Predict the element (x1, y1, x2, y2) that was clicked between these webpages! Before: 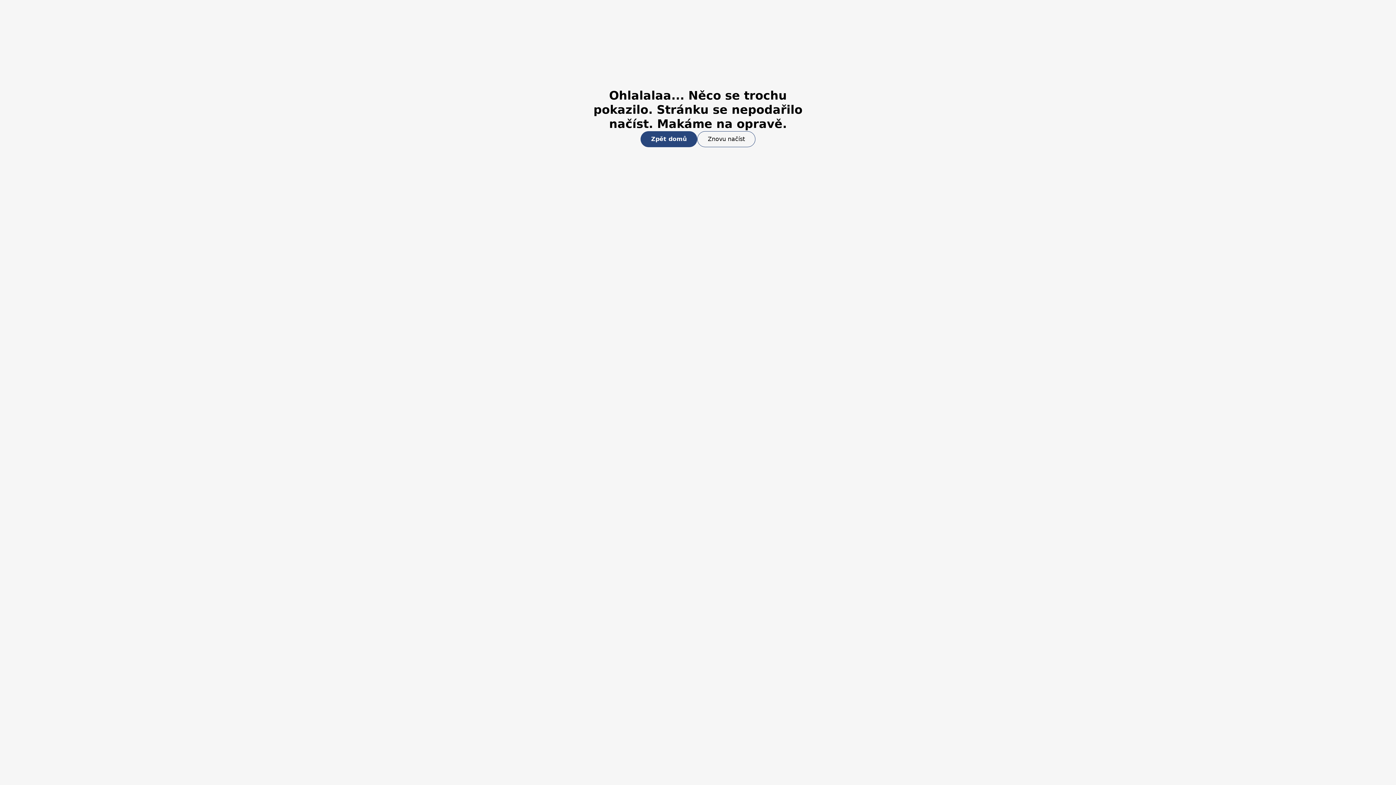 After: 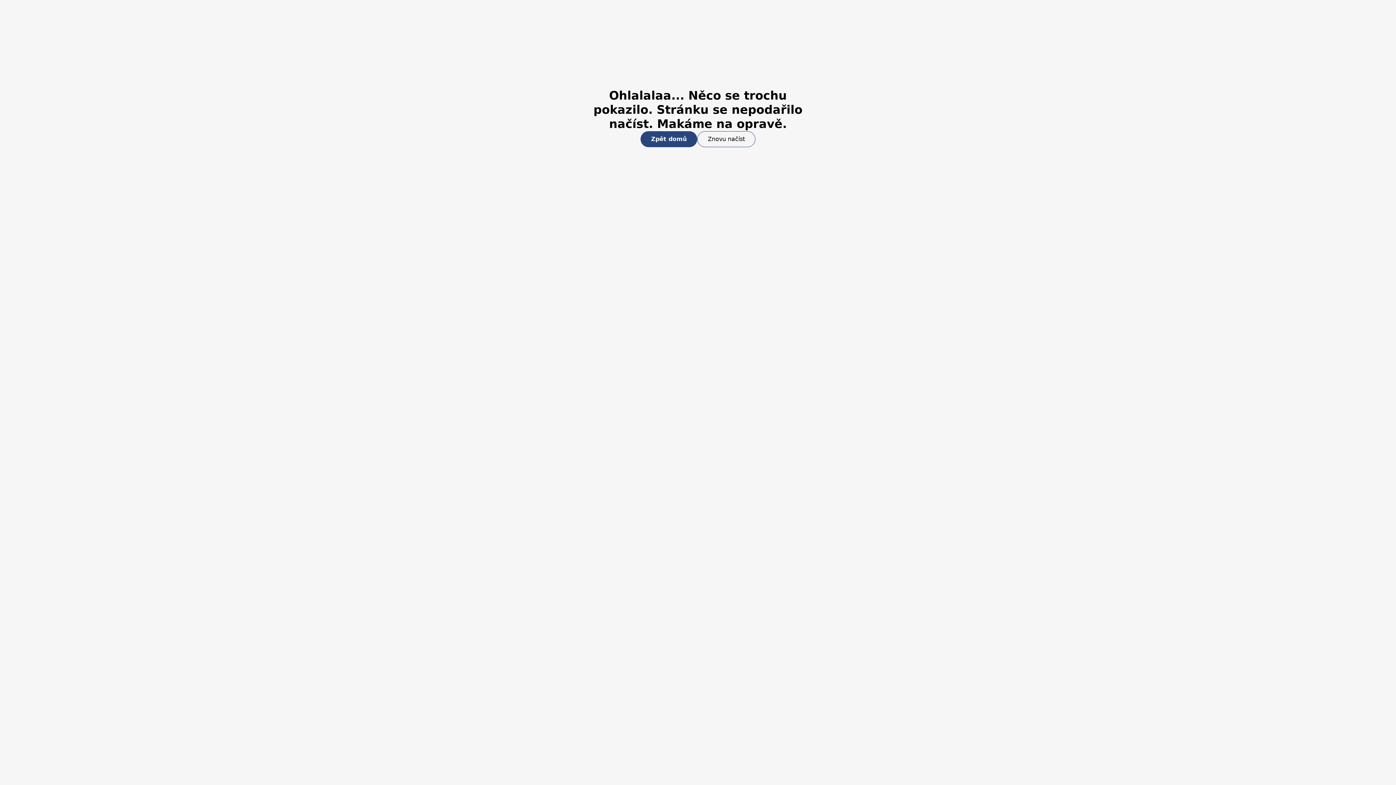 Action: label: Zpět domů bbox: (640, 131, 697, 147)